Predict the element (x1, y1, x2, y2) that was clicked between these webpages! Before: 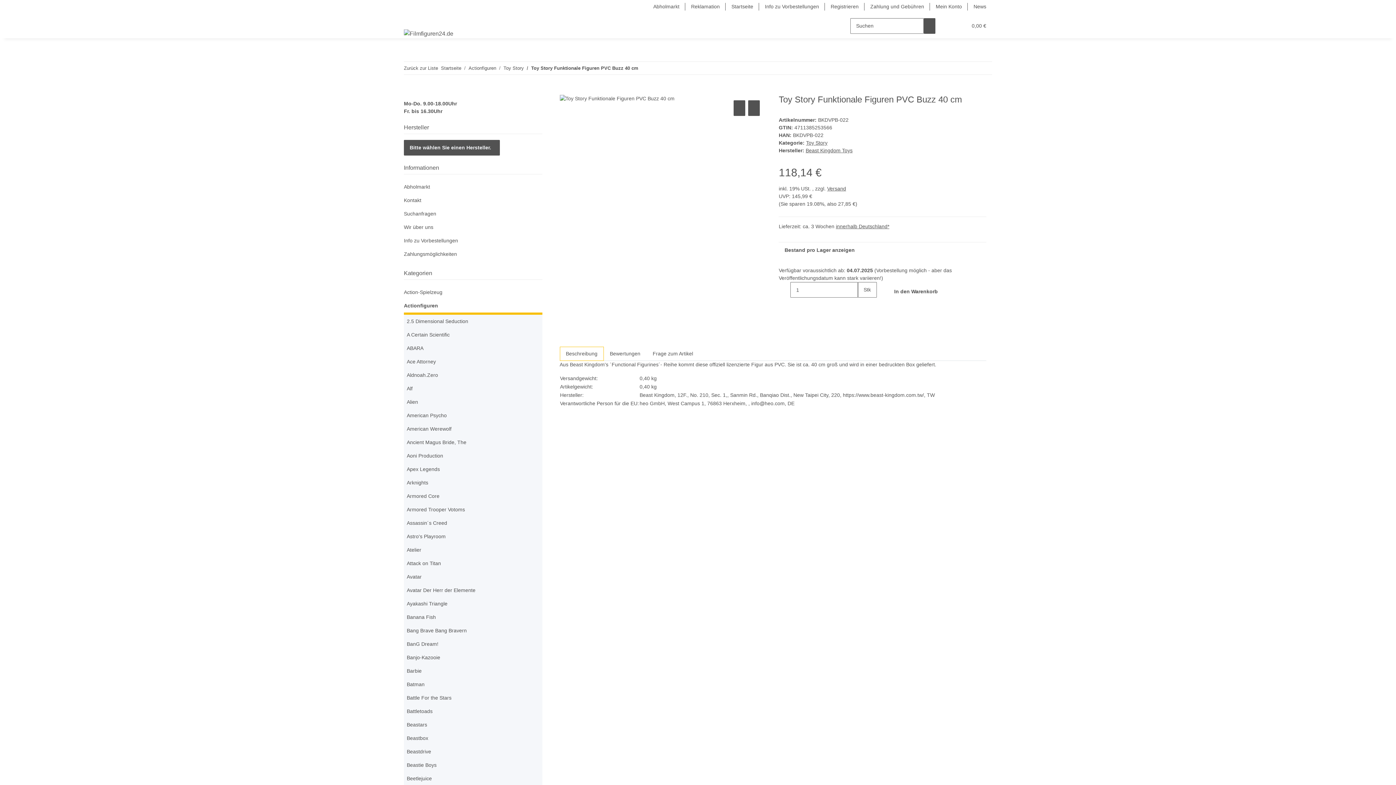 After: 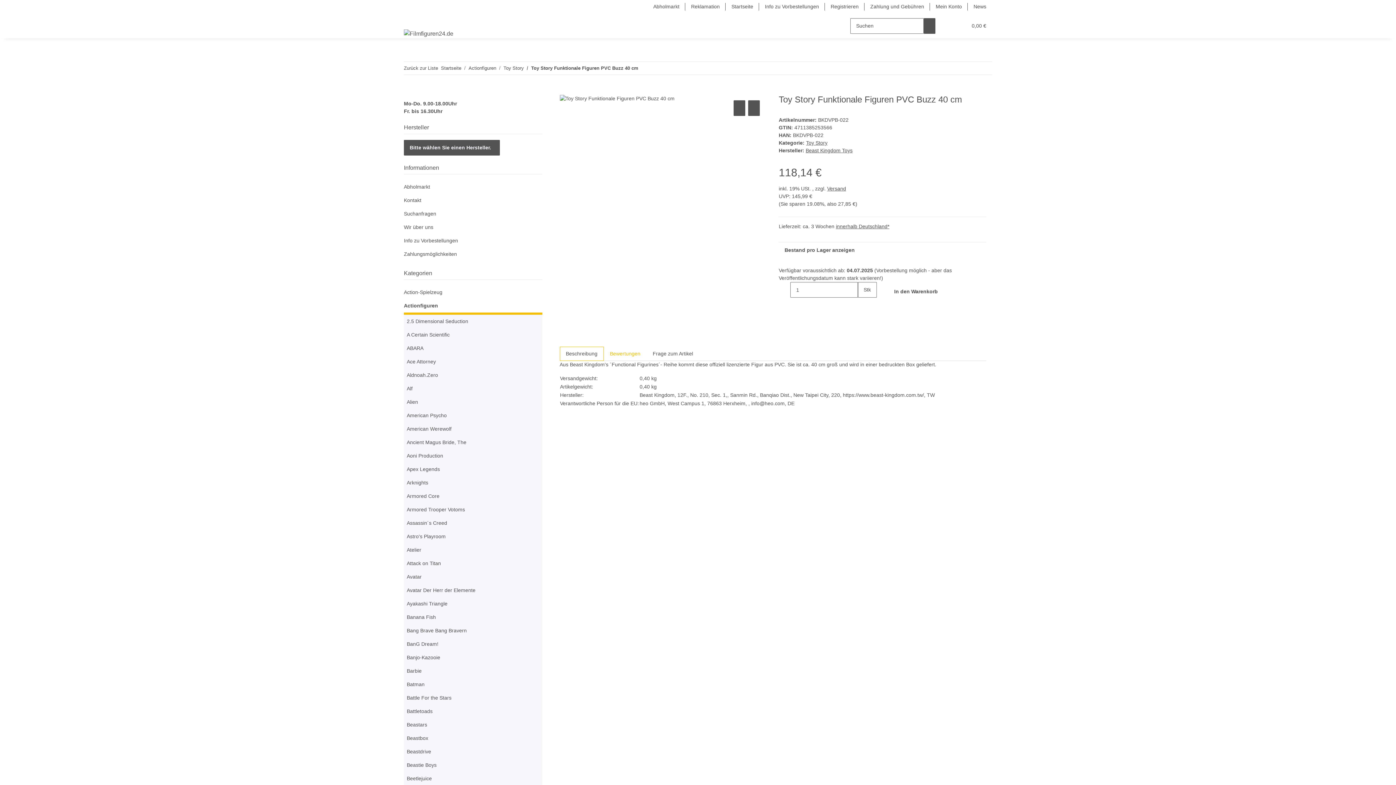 Action: label: Bewertungen bbox: (603, 347, 646, 361)